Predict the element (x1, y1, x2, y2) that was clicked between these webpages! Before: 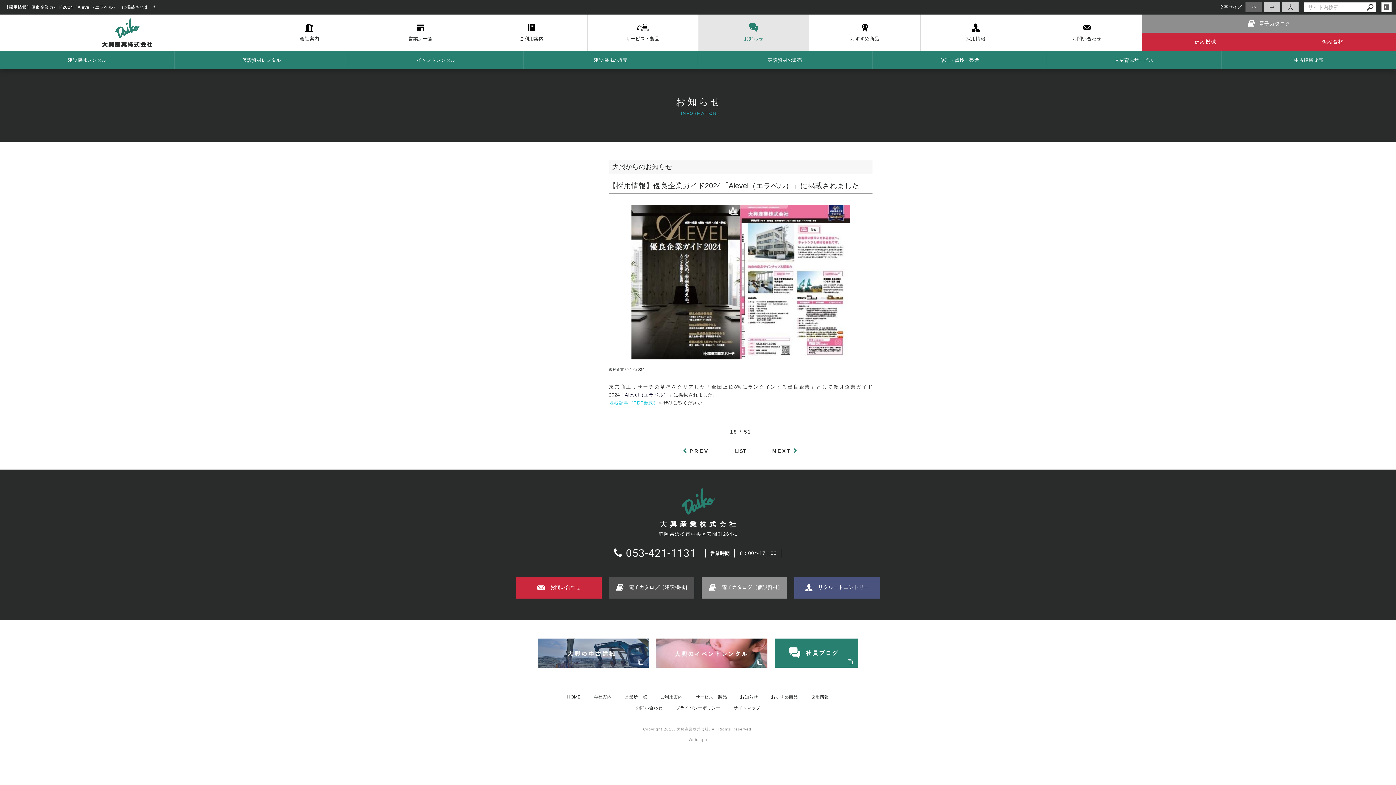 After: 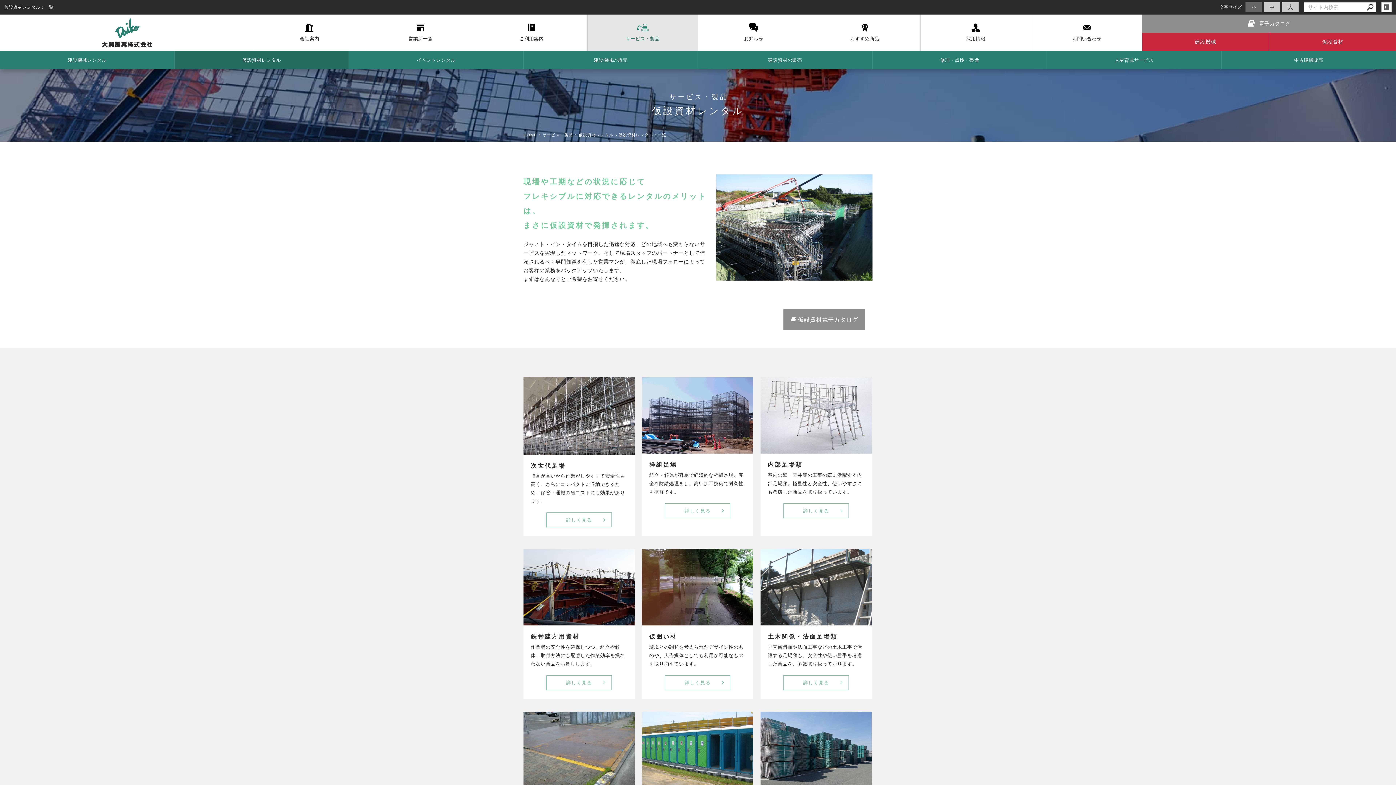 Action: label: 仮設資材レンタル bbox: (174, 50, 349, 69)